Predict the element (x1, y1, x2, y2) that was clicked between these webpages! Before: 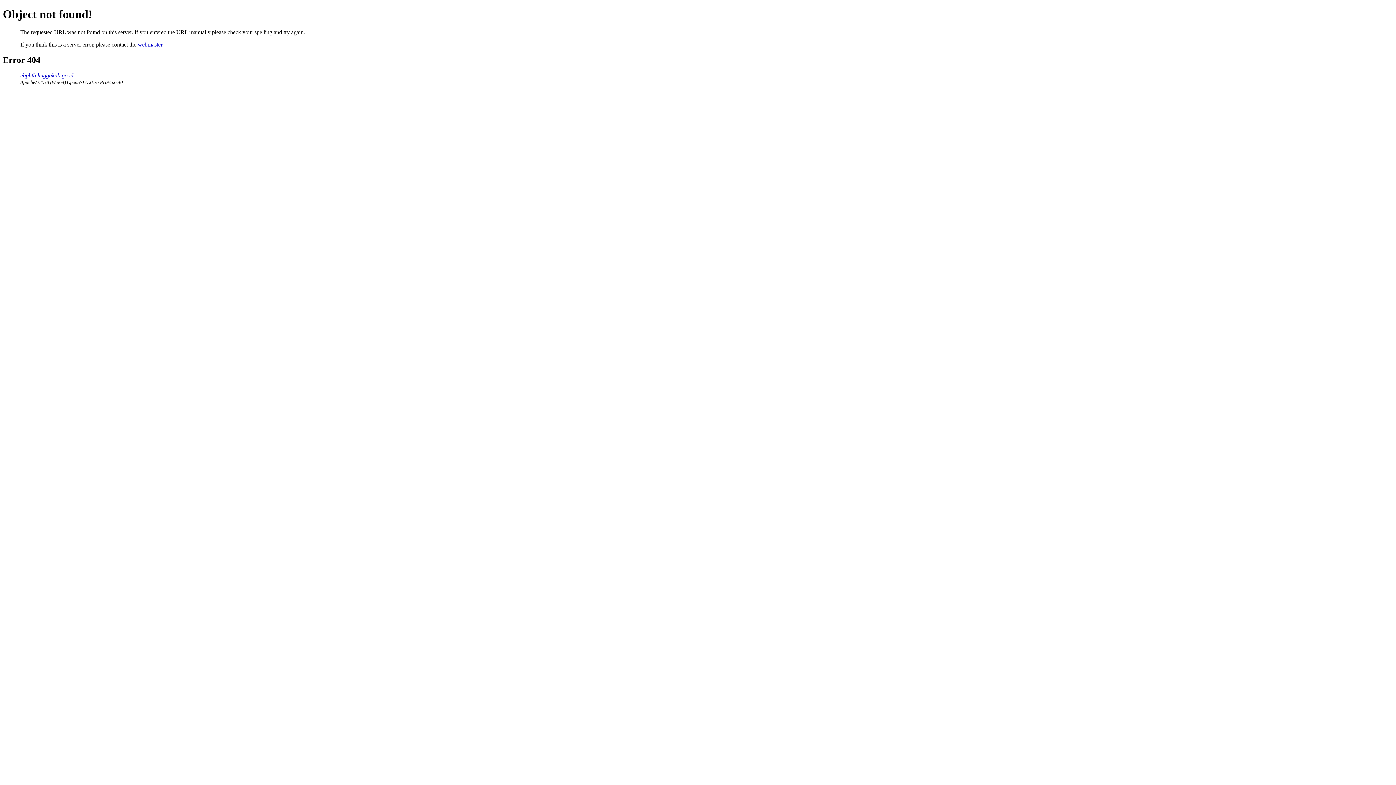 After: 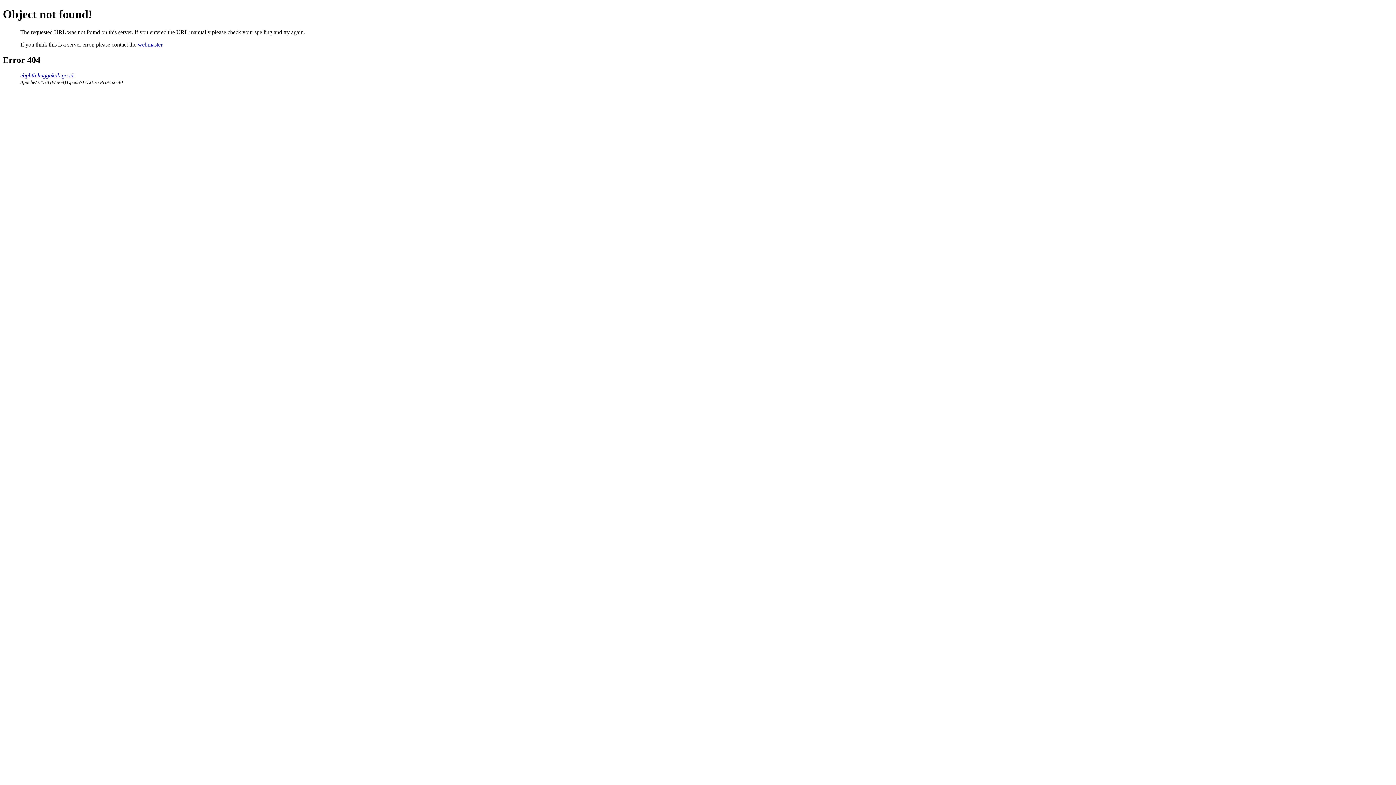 Action: label: webmaster bbox: (137, 41, 162, 47)